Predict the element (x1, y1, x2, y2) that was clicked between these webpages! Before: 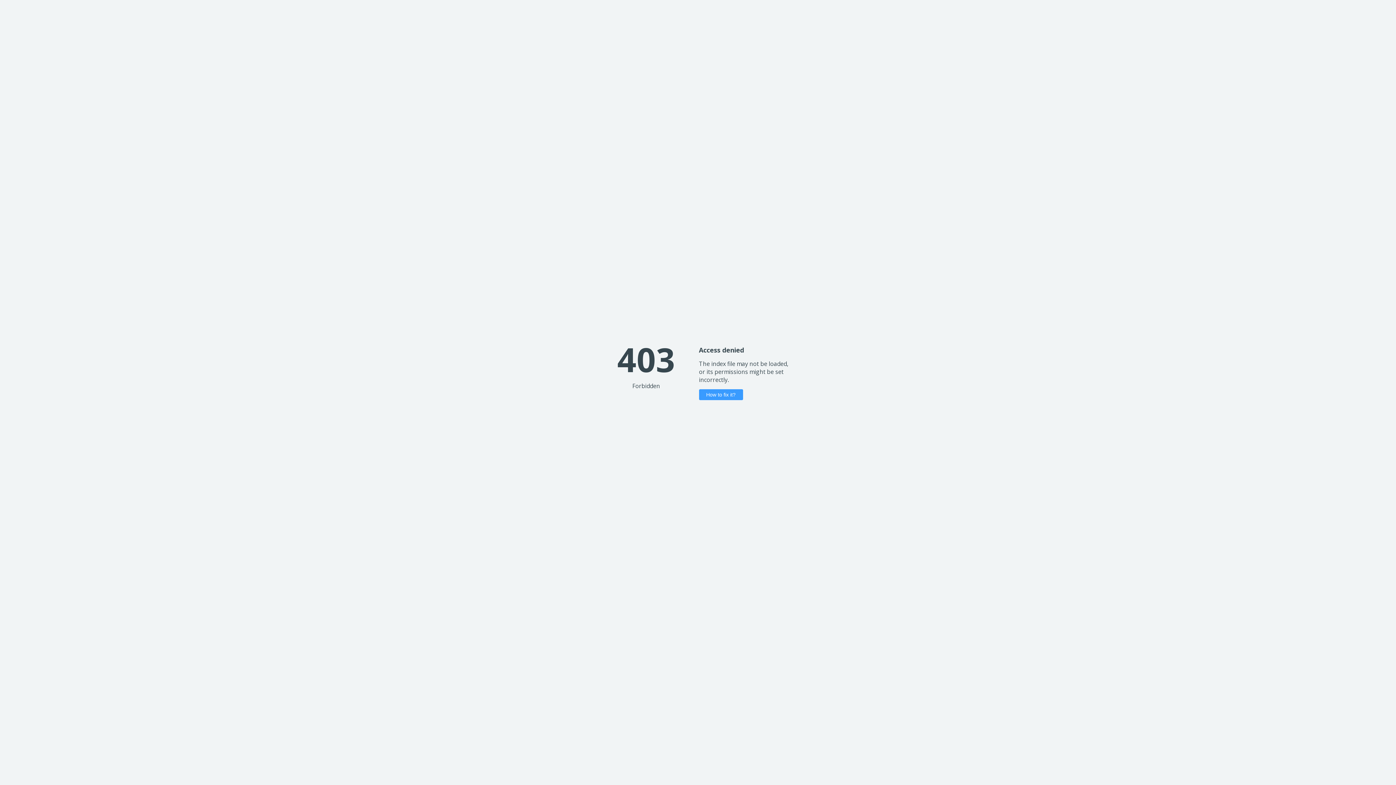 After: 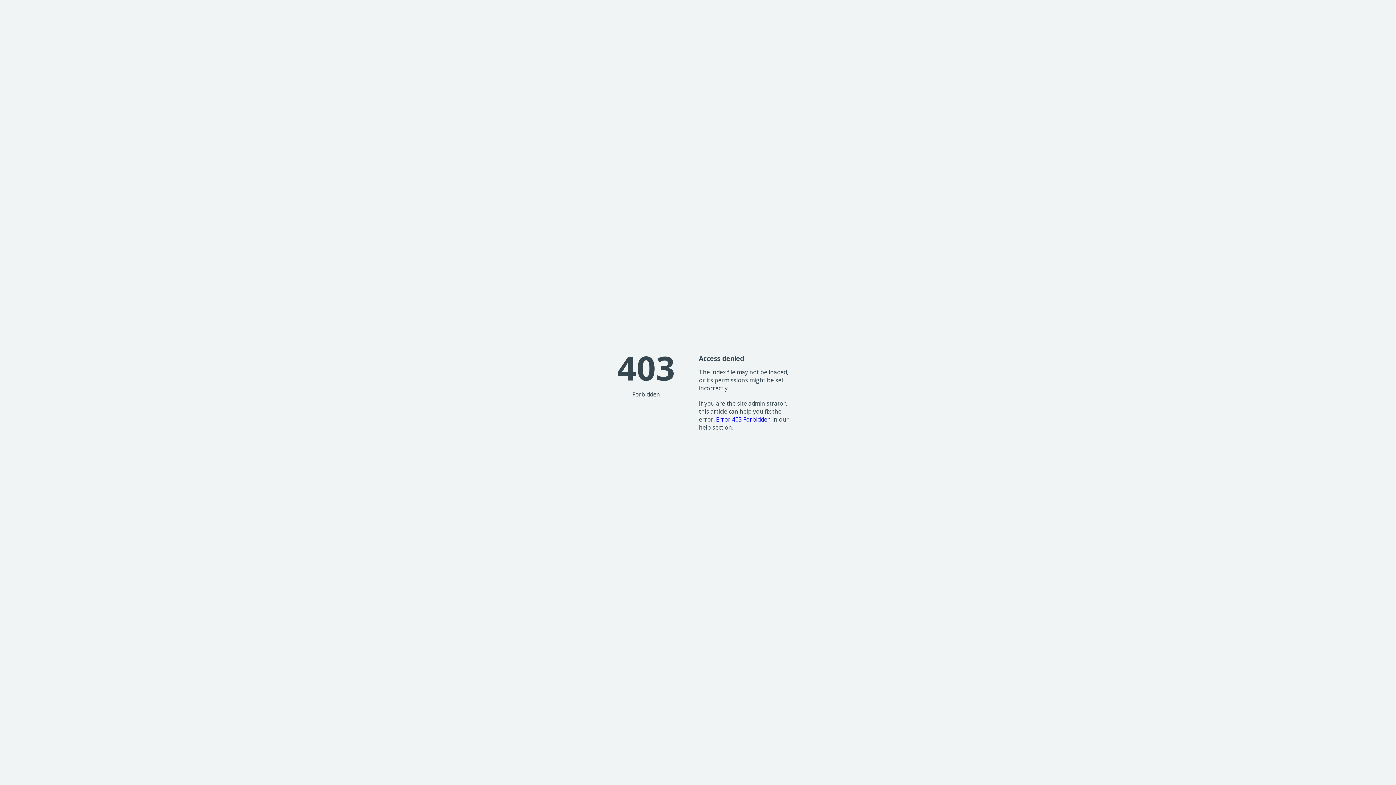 Action: label: How to fix it? bbox: (699, 389, 743, 400)